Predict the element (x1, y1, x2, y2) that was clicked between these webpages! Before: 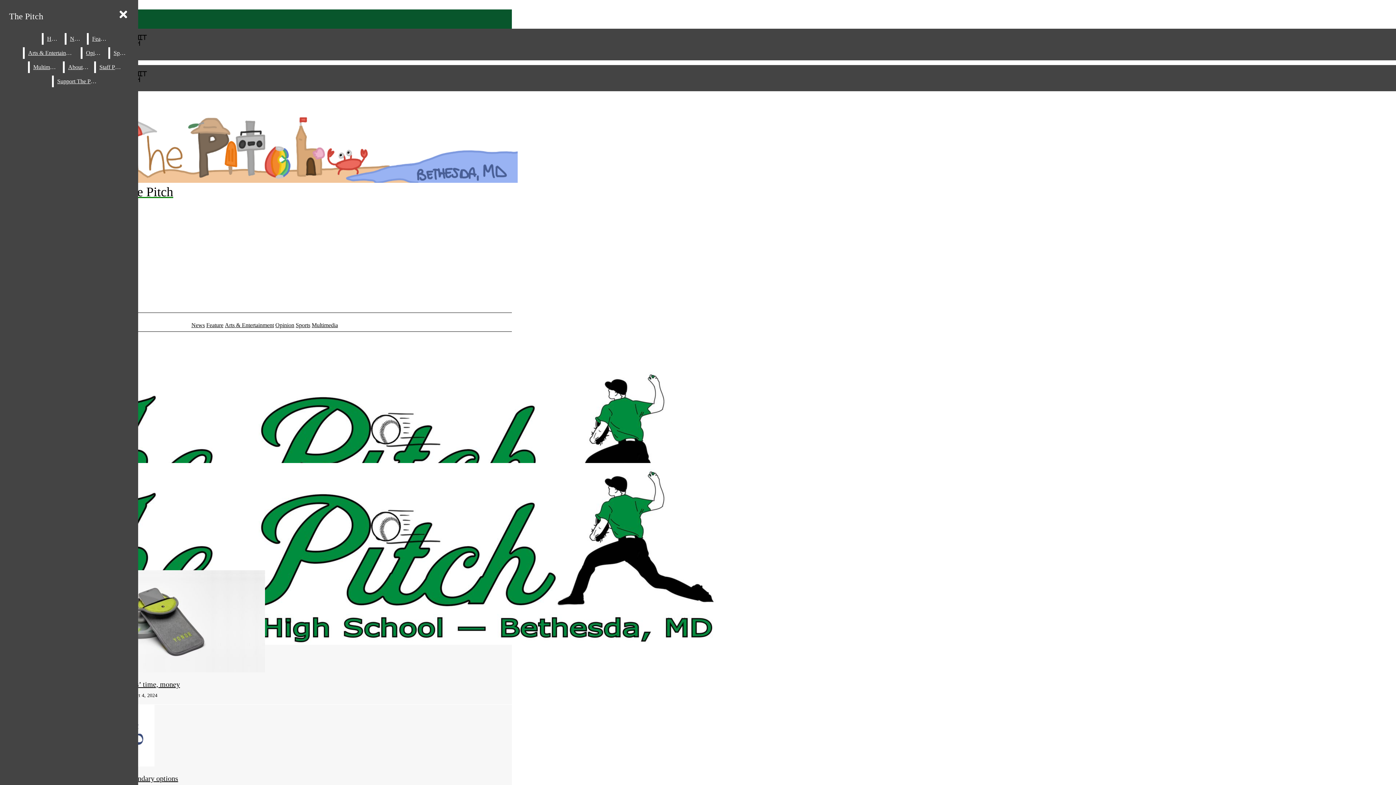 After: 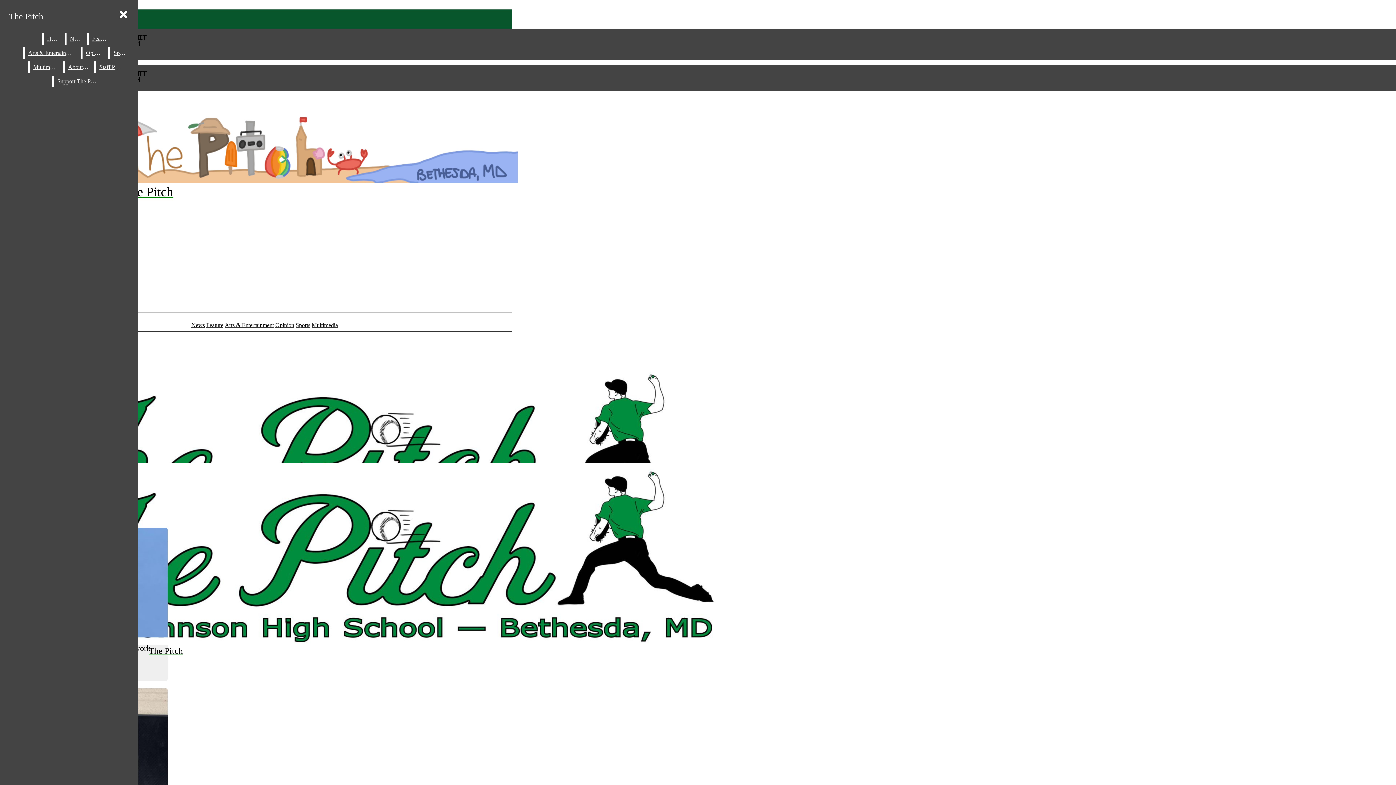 Action: bbox: (66, 33, 85, 44) label: News